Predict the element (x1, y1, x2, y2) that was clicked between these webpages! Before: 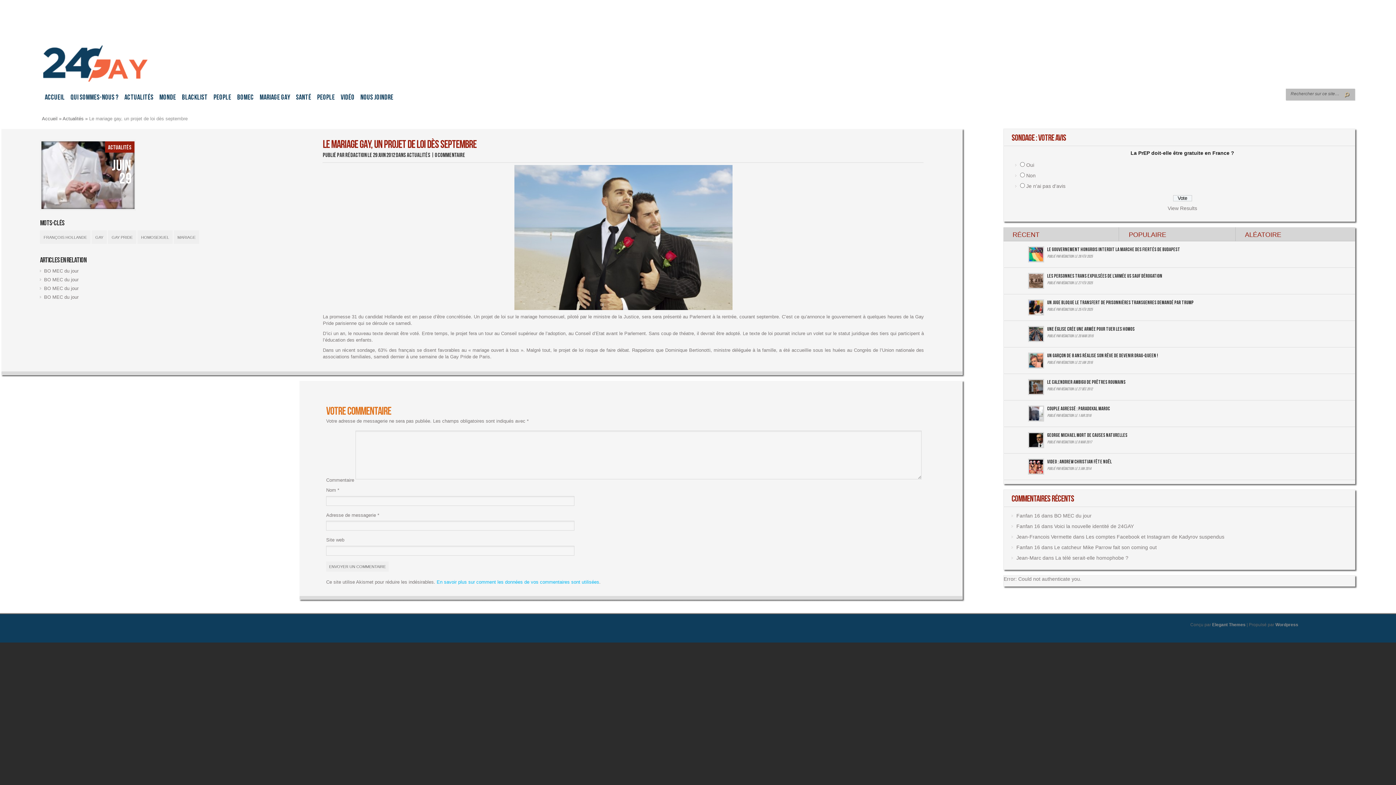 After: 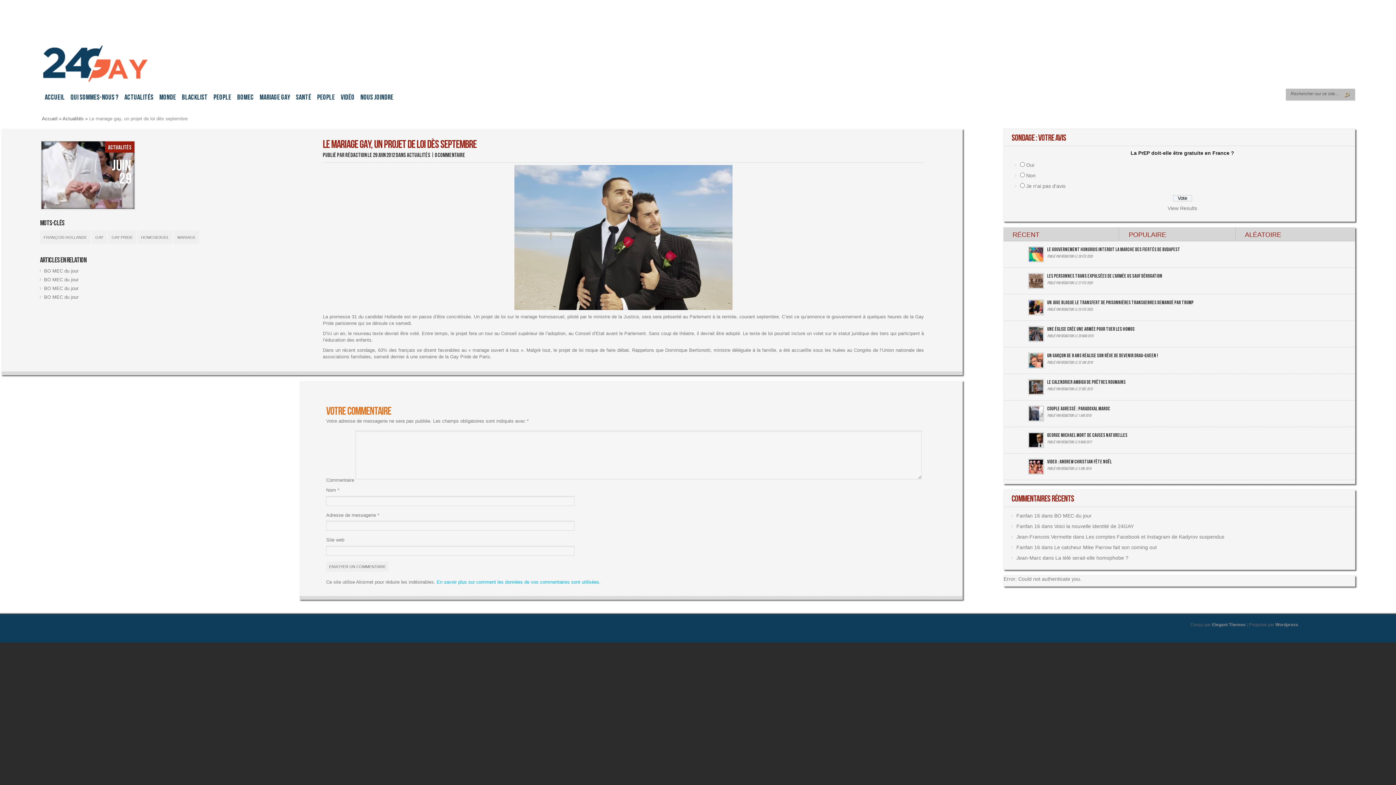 Action: bbox: (1003, 227, 1119, 241) label: RÉCENT